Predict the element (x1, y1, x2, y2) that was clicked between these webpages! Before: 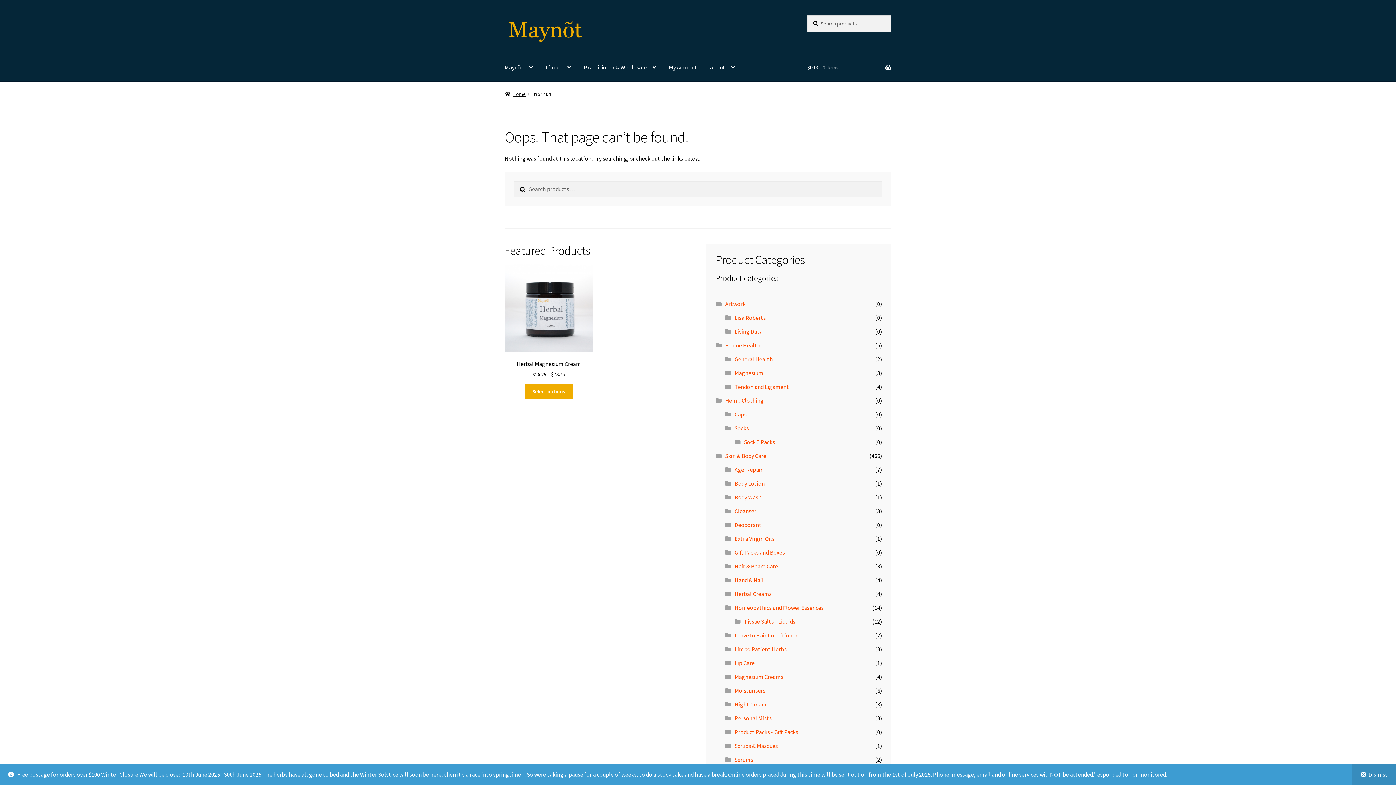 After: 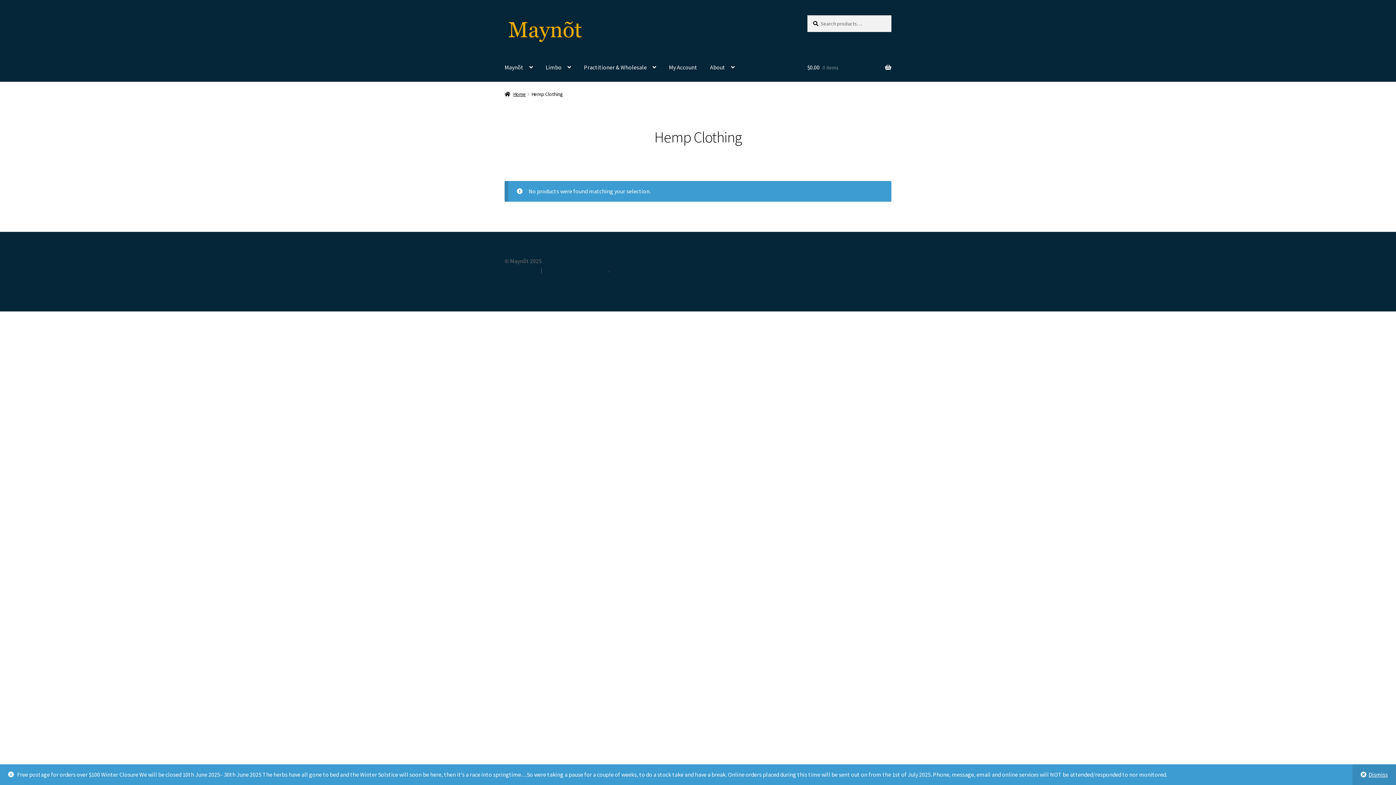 Action: label: Hemp Clothing bbox: (725, 397, 763, 404)